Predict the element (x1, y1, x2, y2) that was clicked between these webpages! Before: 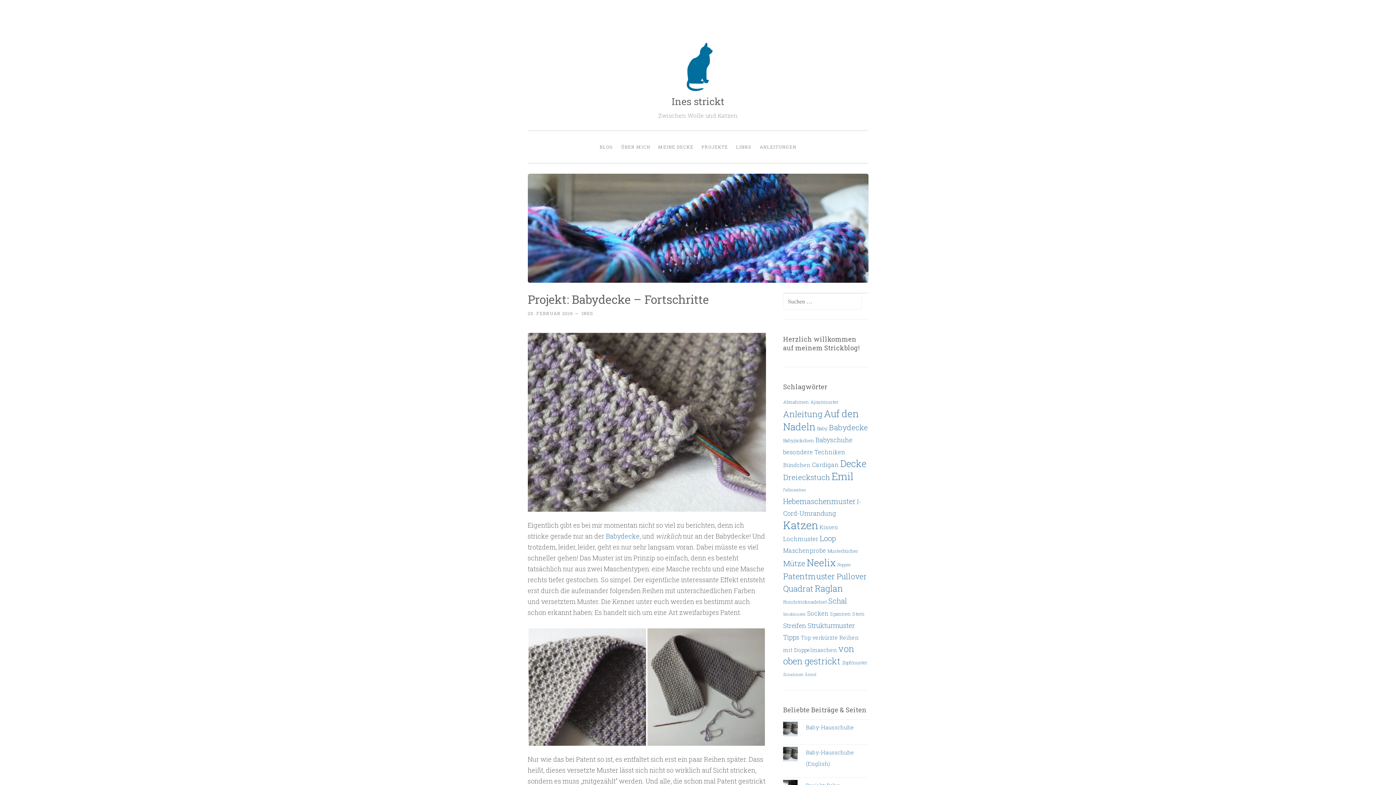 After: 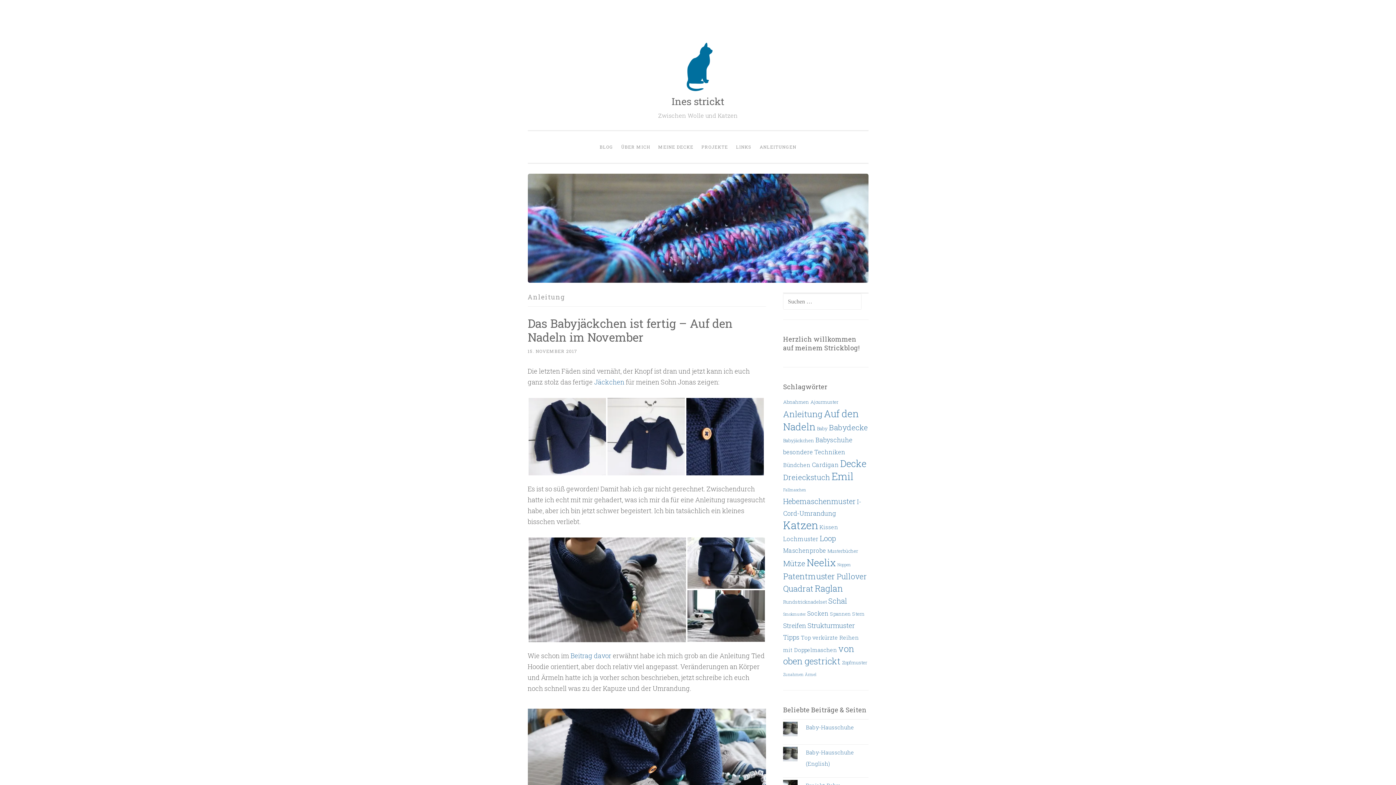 Action: bbox: (783, 408, 822, 419) label: Anleitung (14 Einträge)